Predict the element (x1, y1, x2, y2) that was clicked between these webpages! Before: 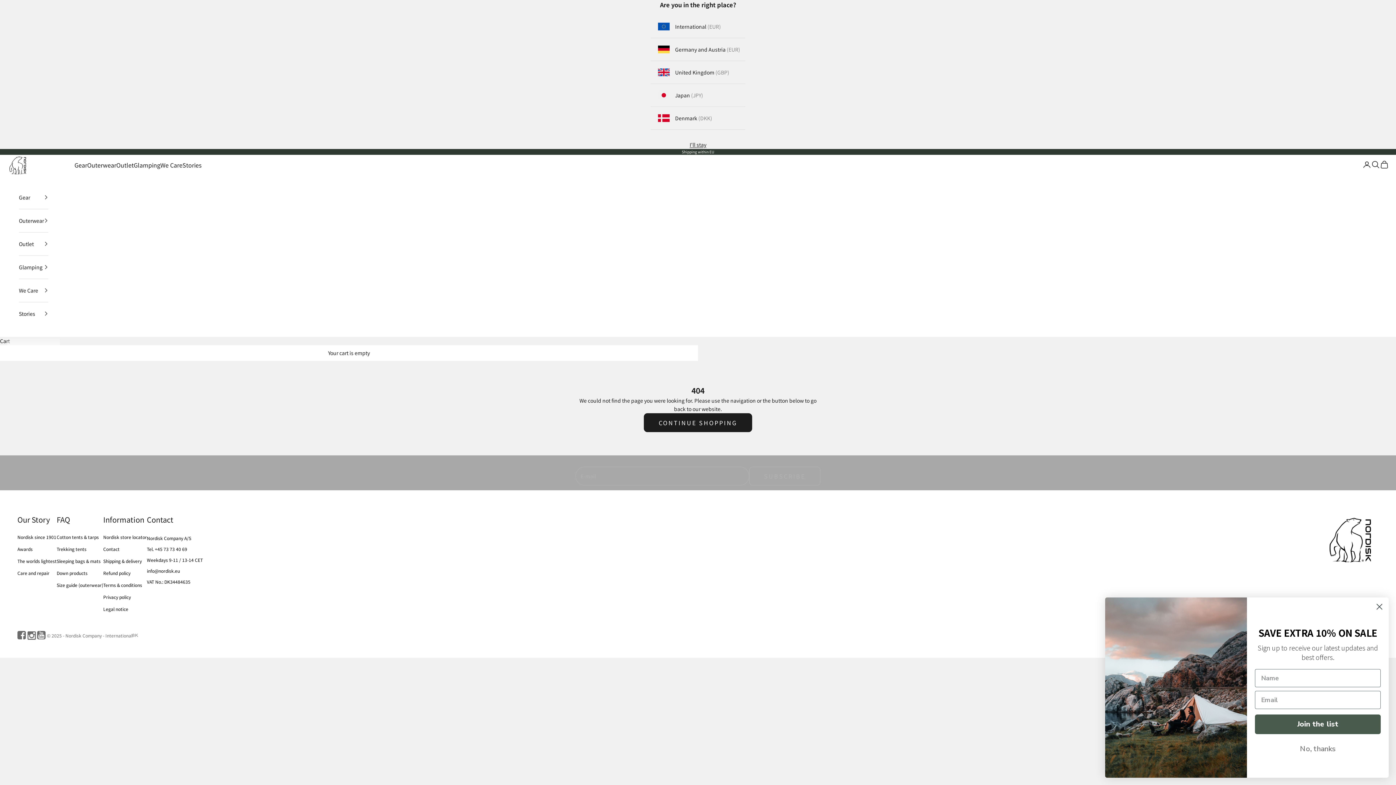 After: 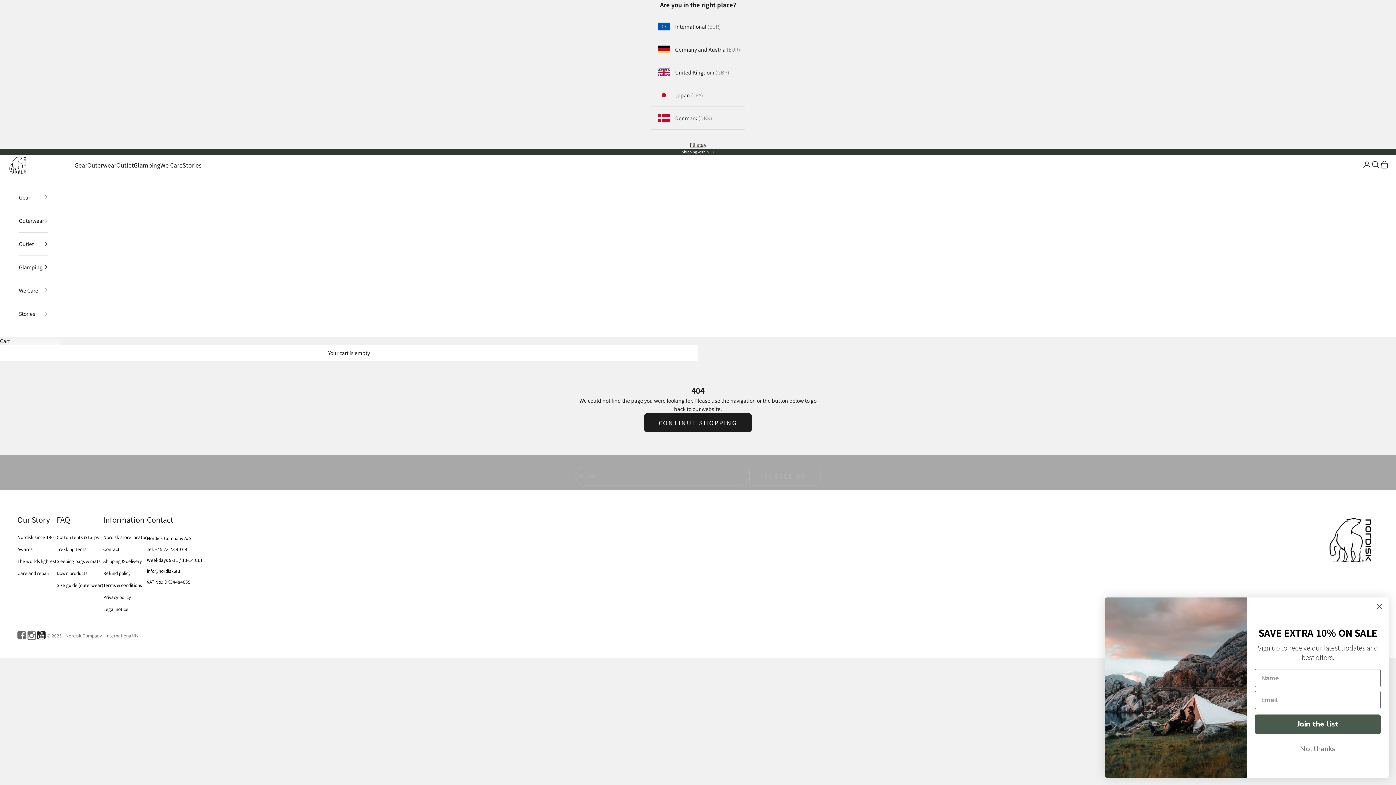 Action: label: Follow on YouTube bbox: (37, 630, 46, 640)